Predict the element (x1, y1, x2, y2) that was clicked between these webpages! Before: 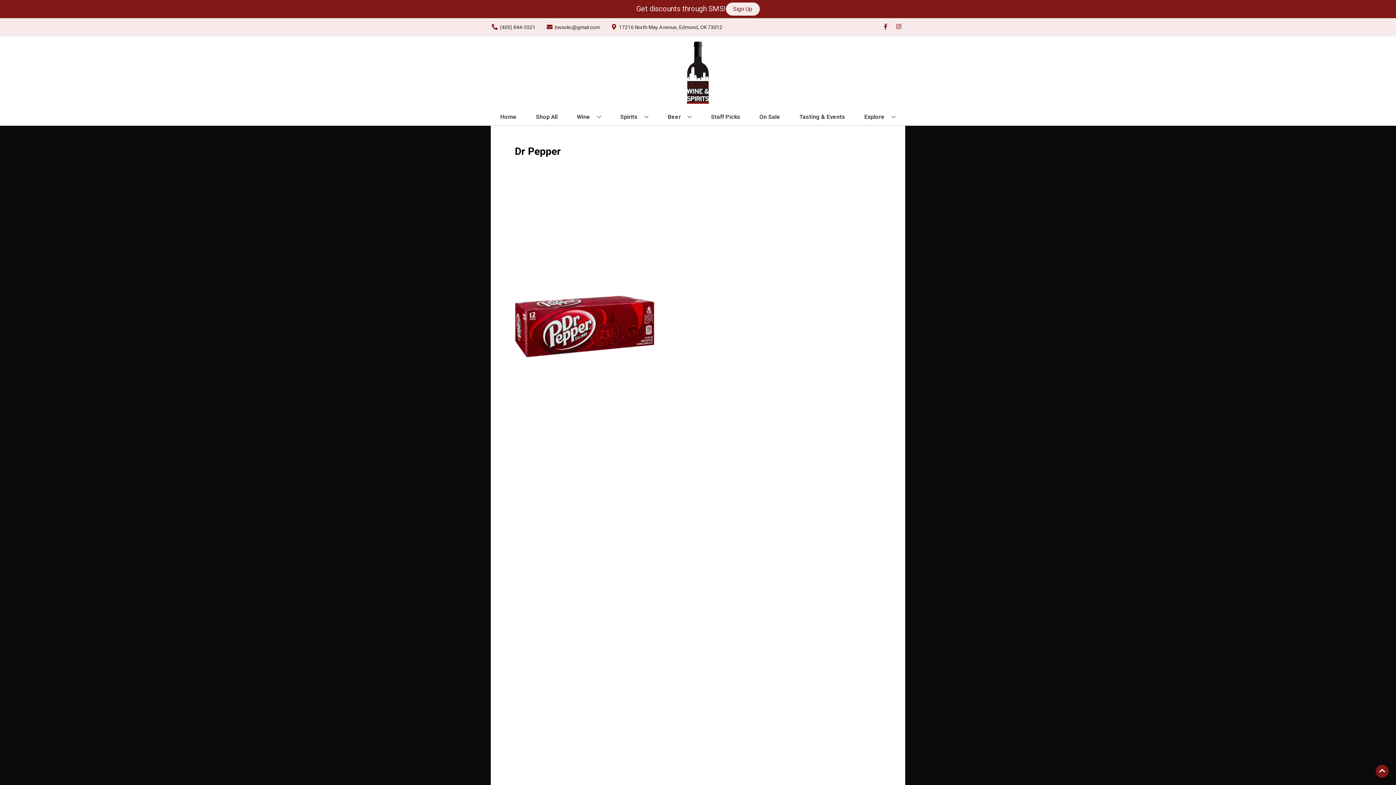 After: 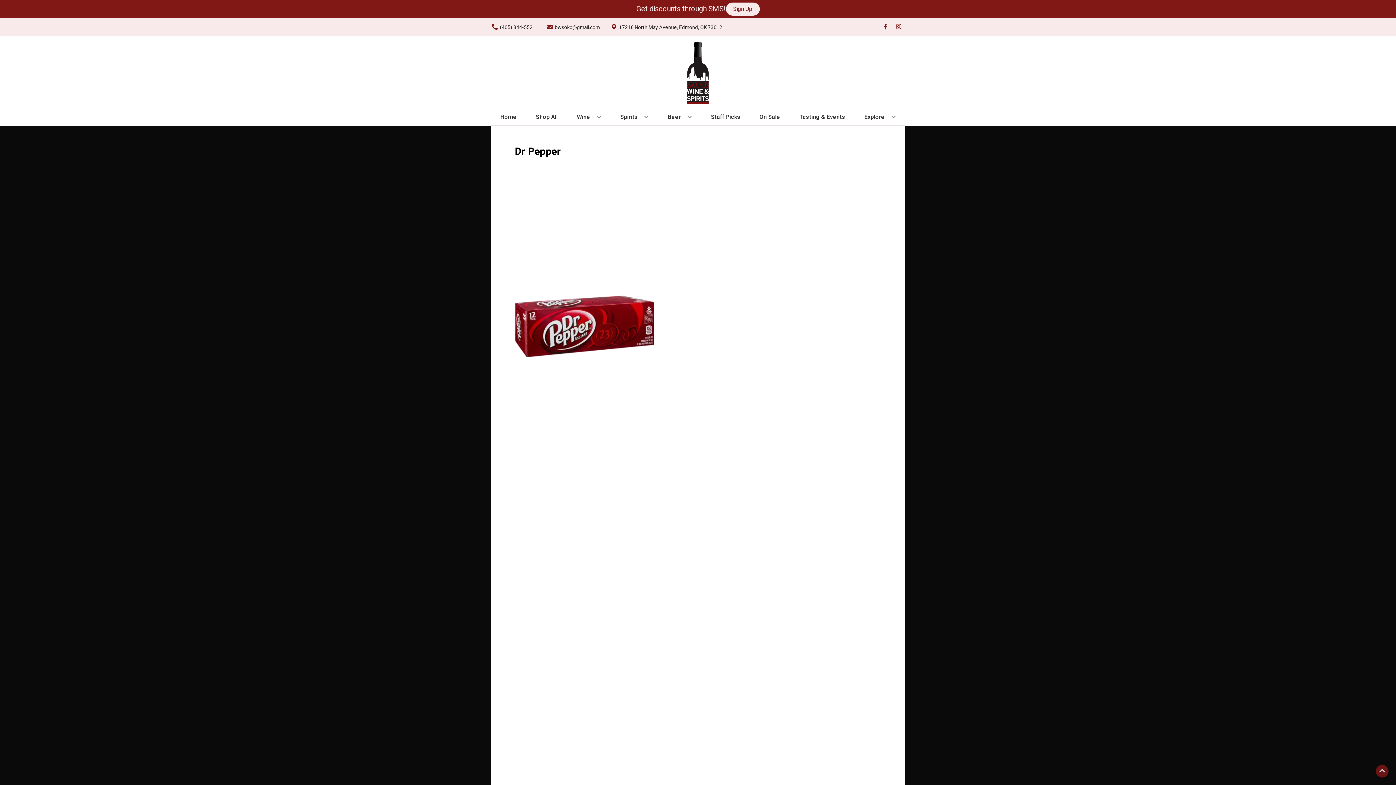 Action: label: Go to top bbox: (1376, 765, 1389, 778)